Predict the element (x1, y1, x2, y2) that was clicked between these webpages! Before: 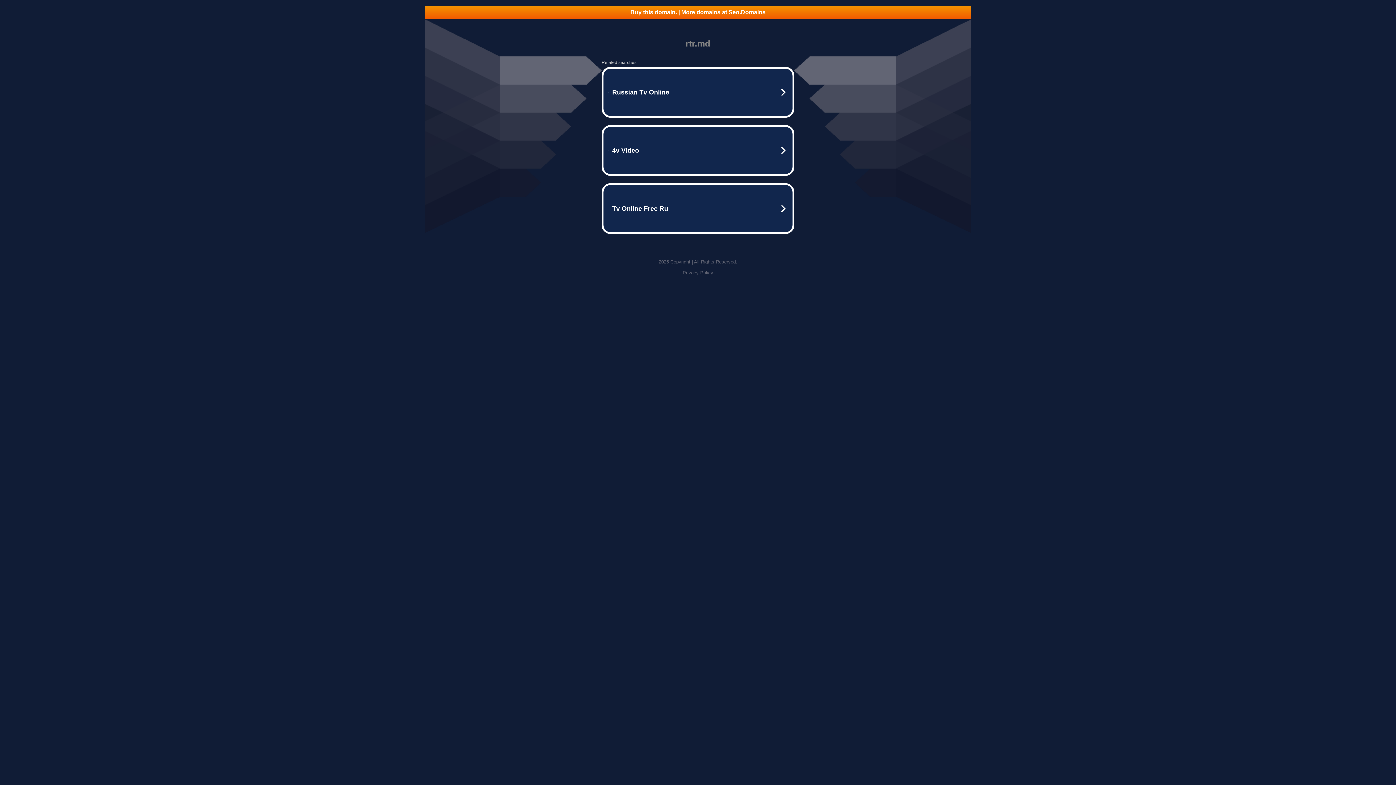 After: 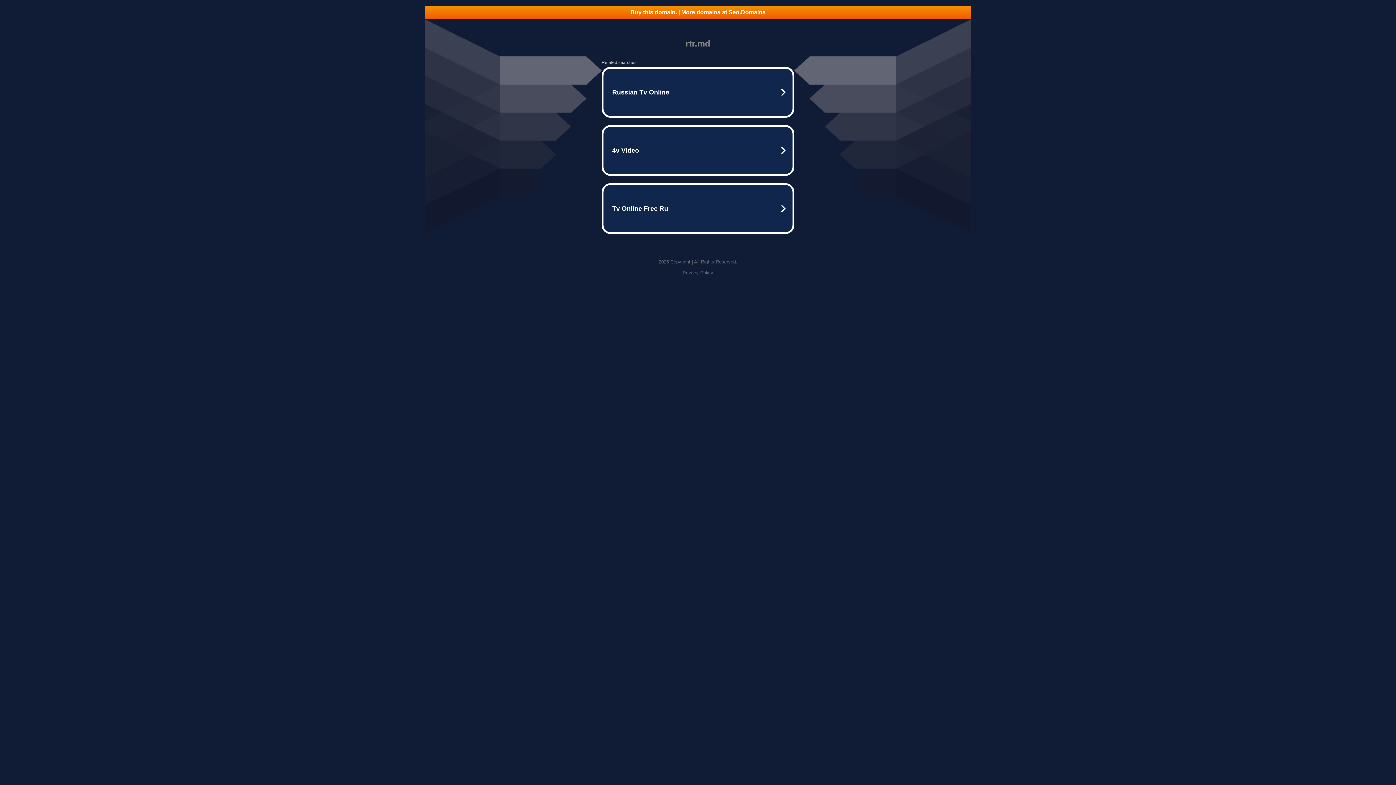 Action: bbox: (682, 270, 713, 275) label: Privacy Policy